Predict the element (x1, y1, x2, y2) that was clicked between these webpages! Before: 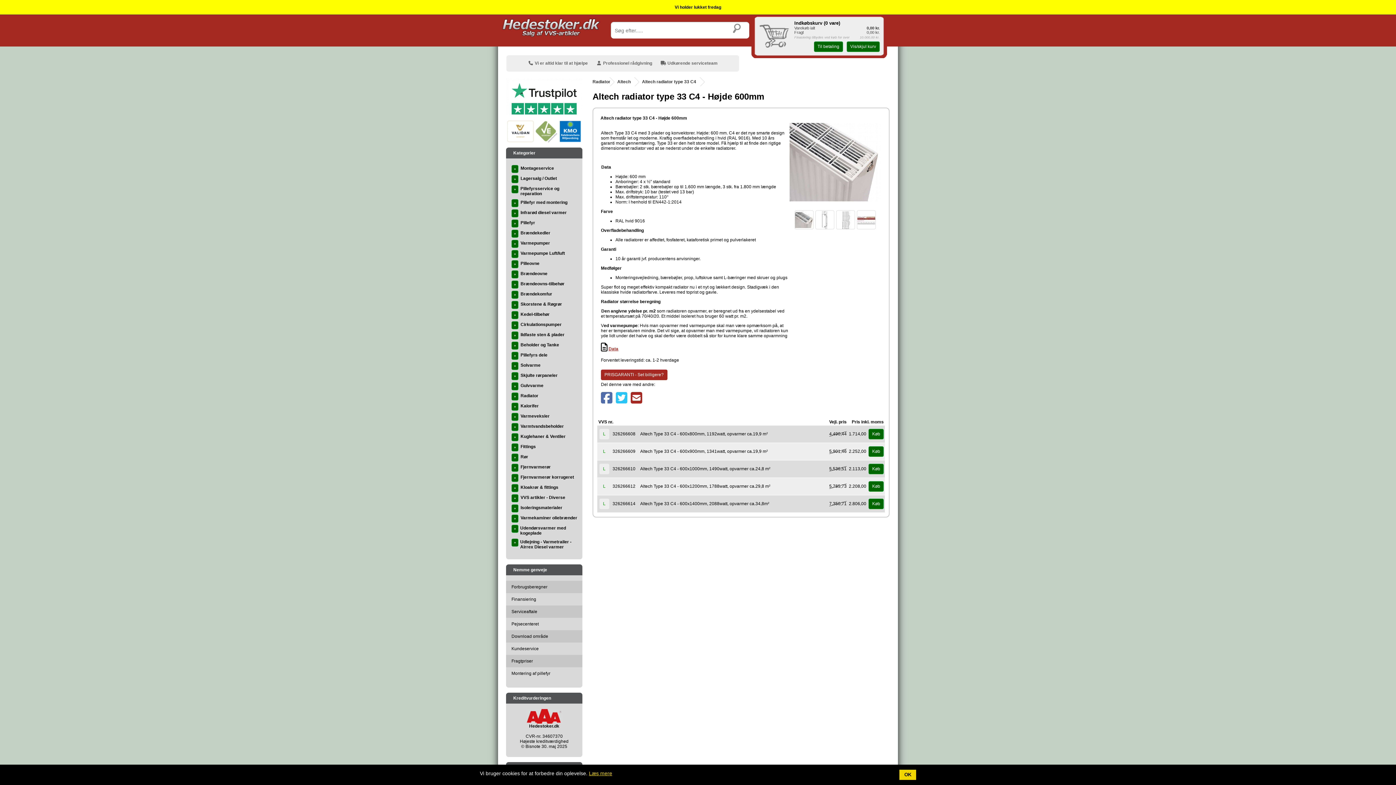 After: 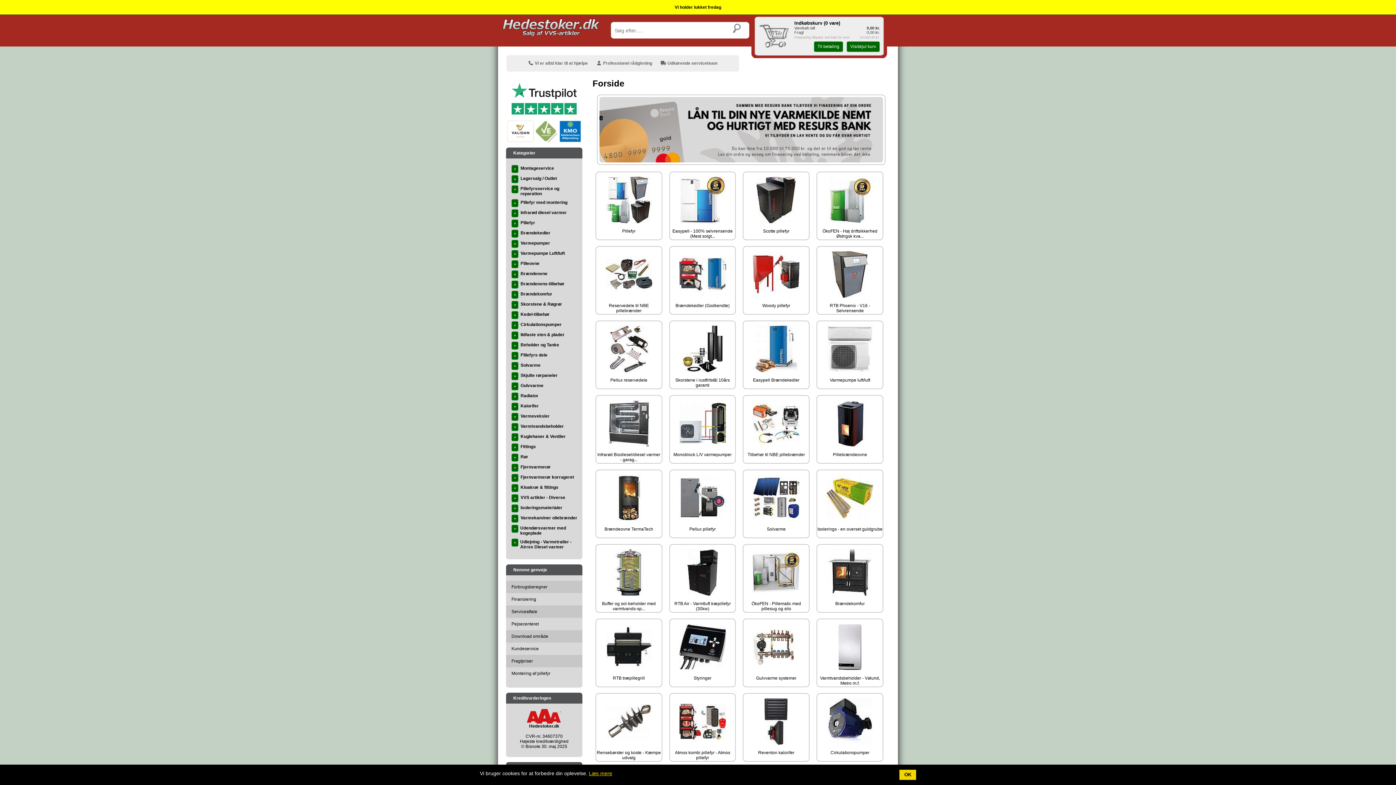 Action: bbox: (498, 37, 604, 42)